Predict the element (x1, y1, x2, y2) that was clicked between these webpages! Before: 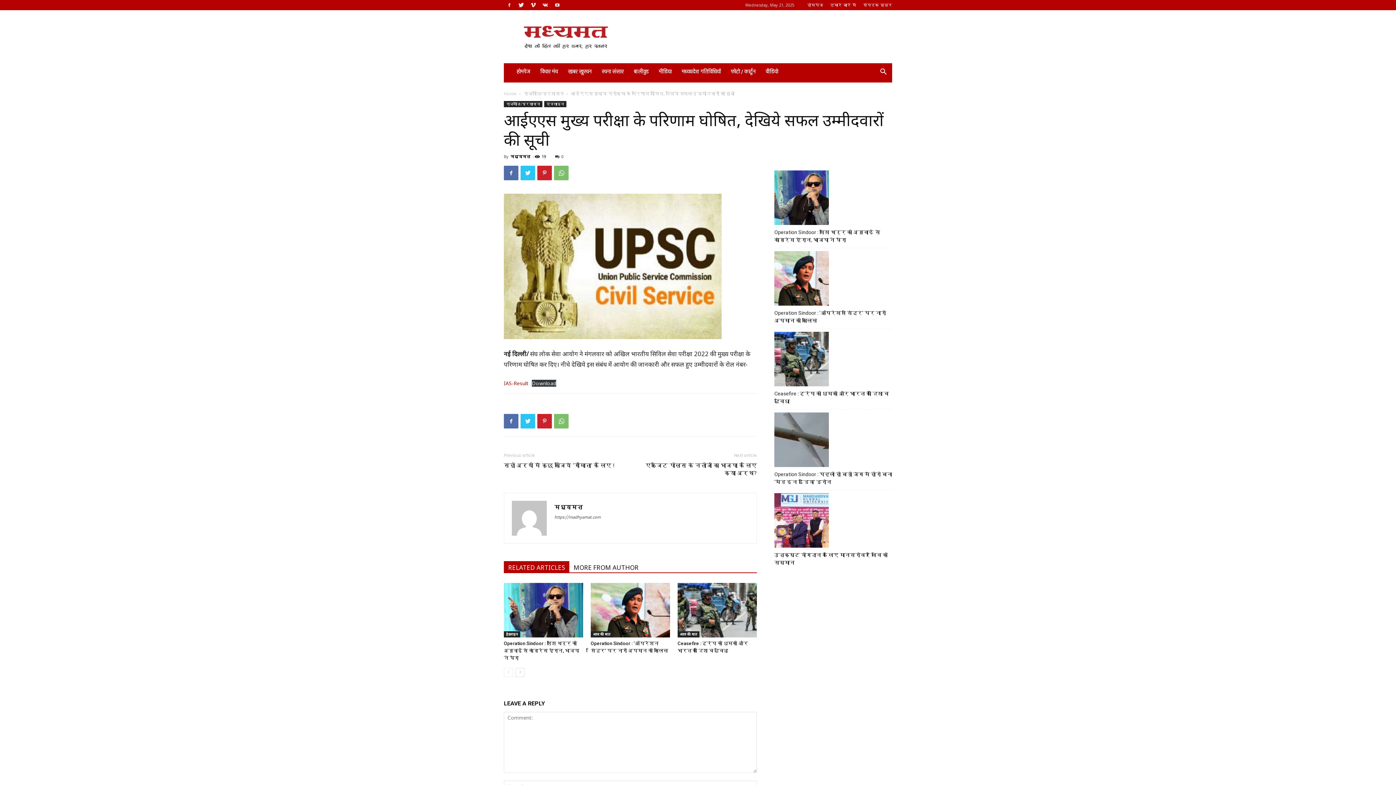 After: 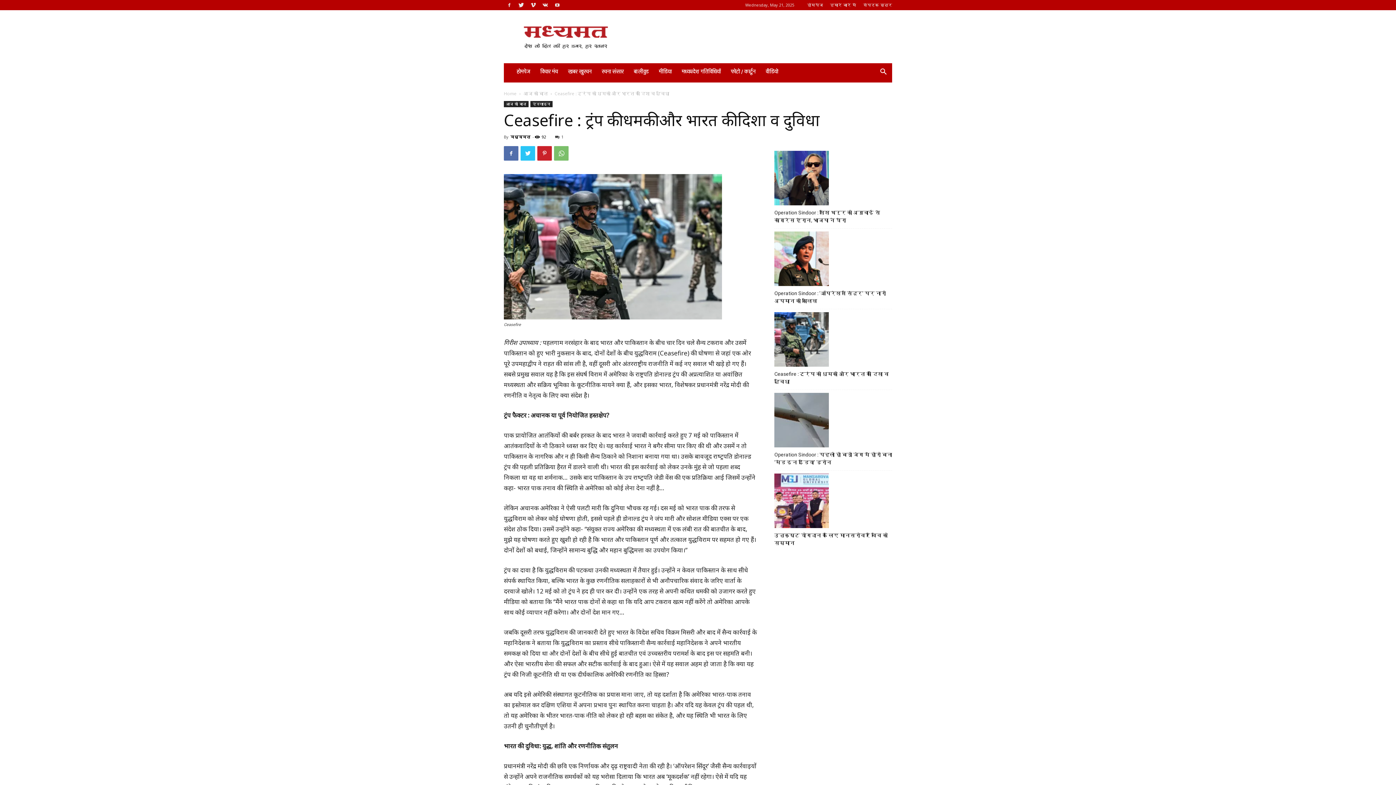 Action: bbox: (677, 583, 757, 637)